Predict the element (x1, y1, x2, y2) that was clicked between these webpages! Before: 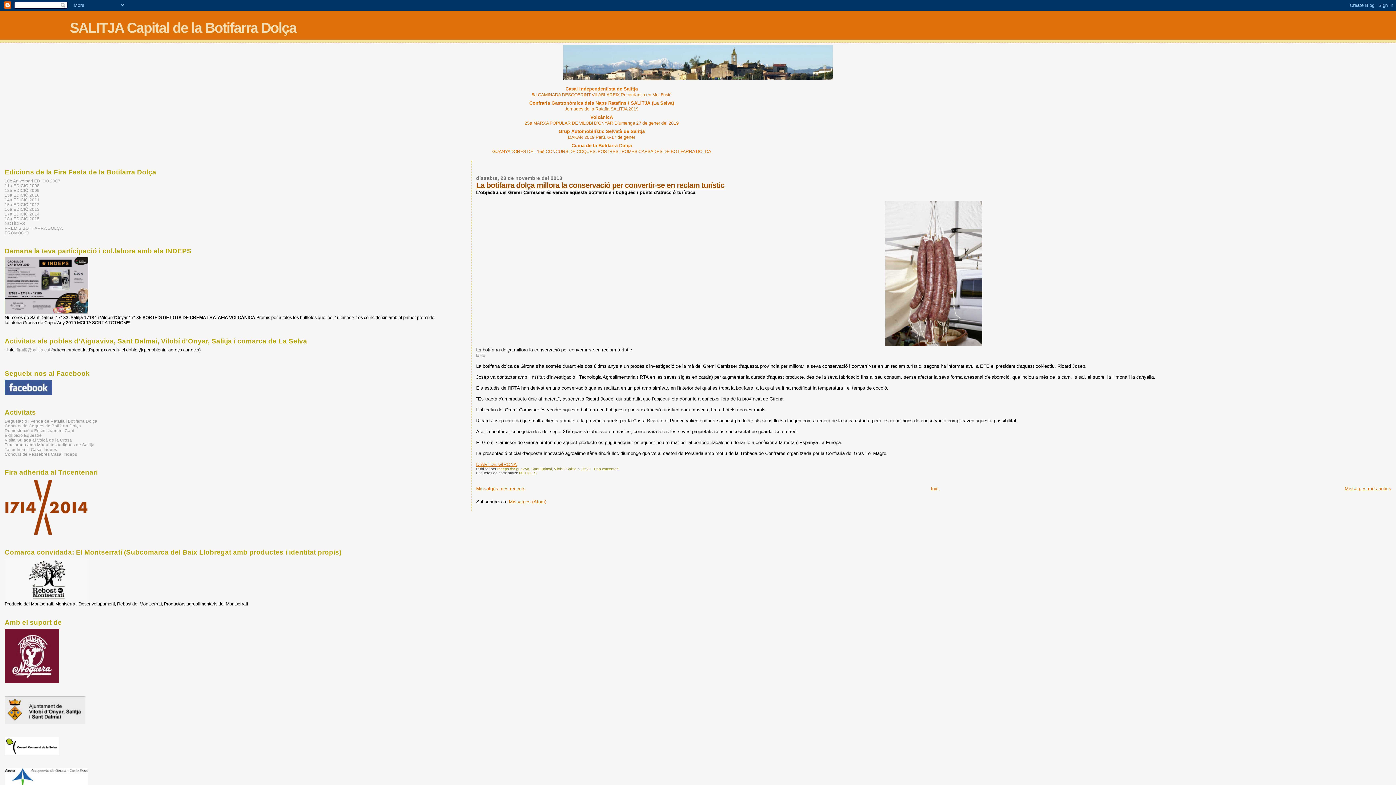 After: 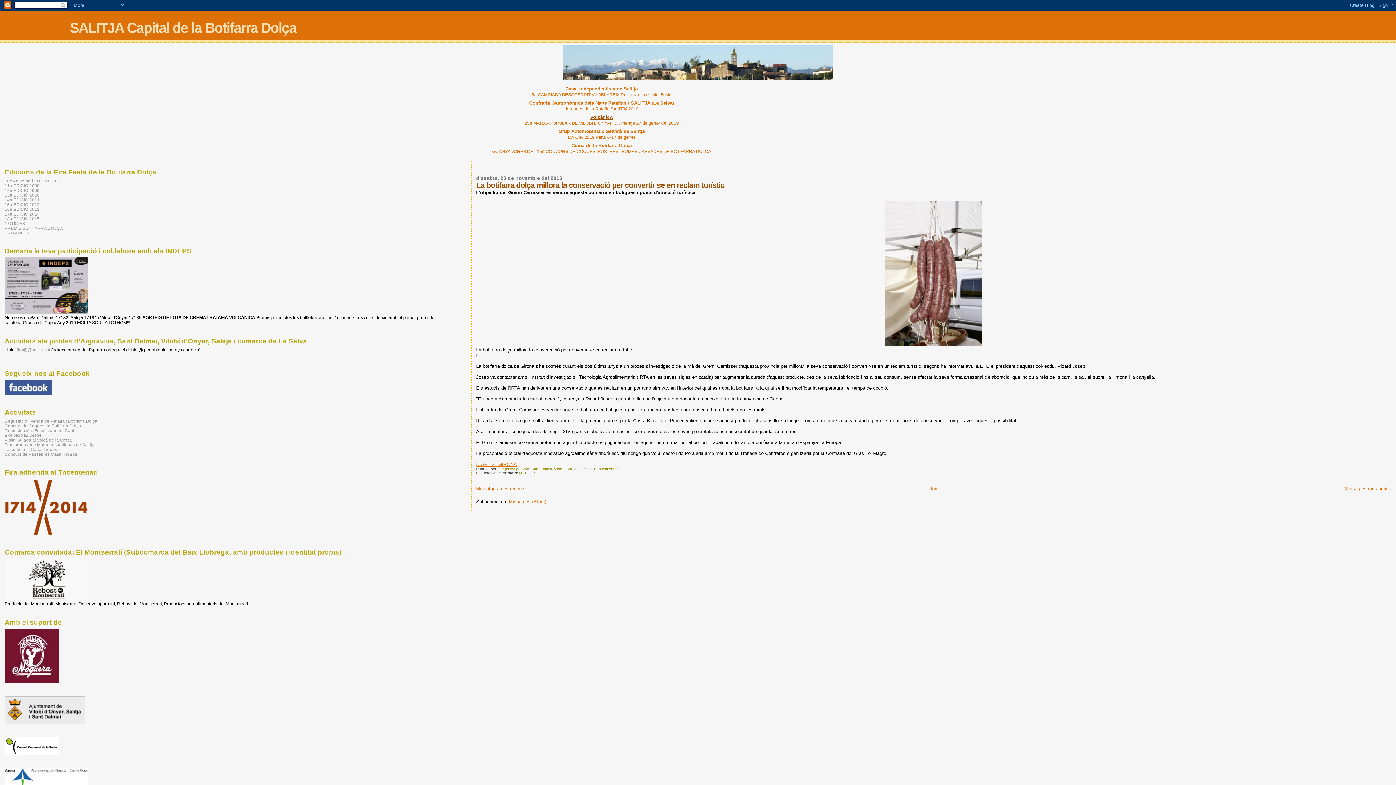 Action: bbox: (590, 114, 613, 119) label: VolcânicA